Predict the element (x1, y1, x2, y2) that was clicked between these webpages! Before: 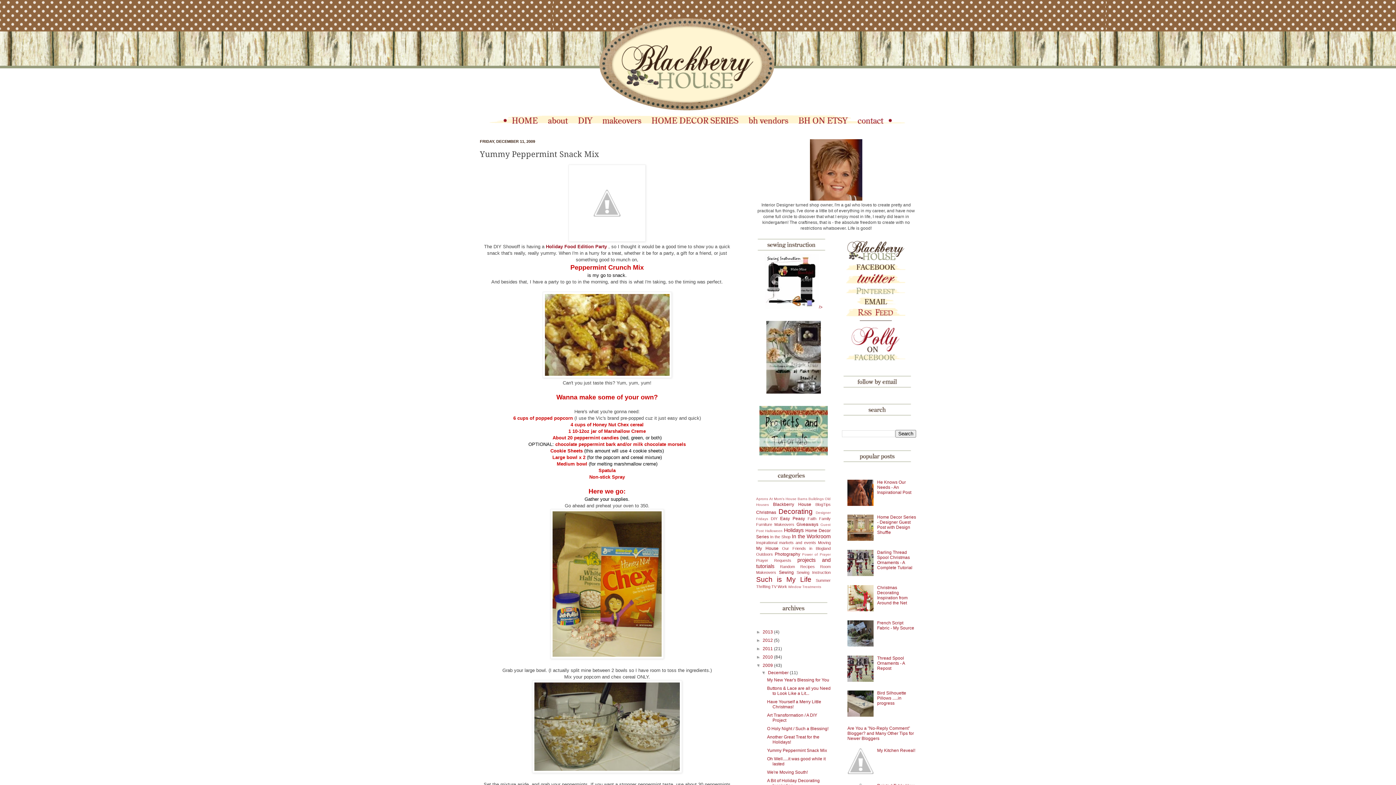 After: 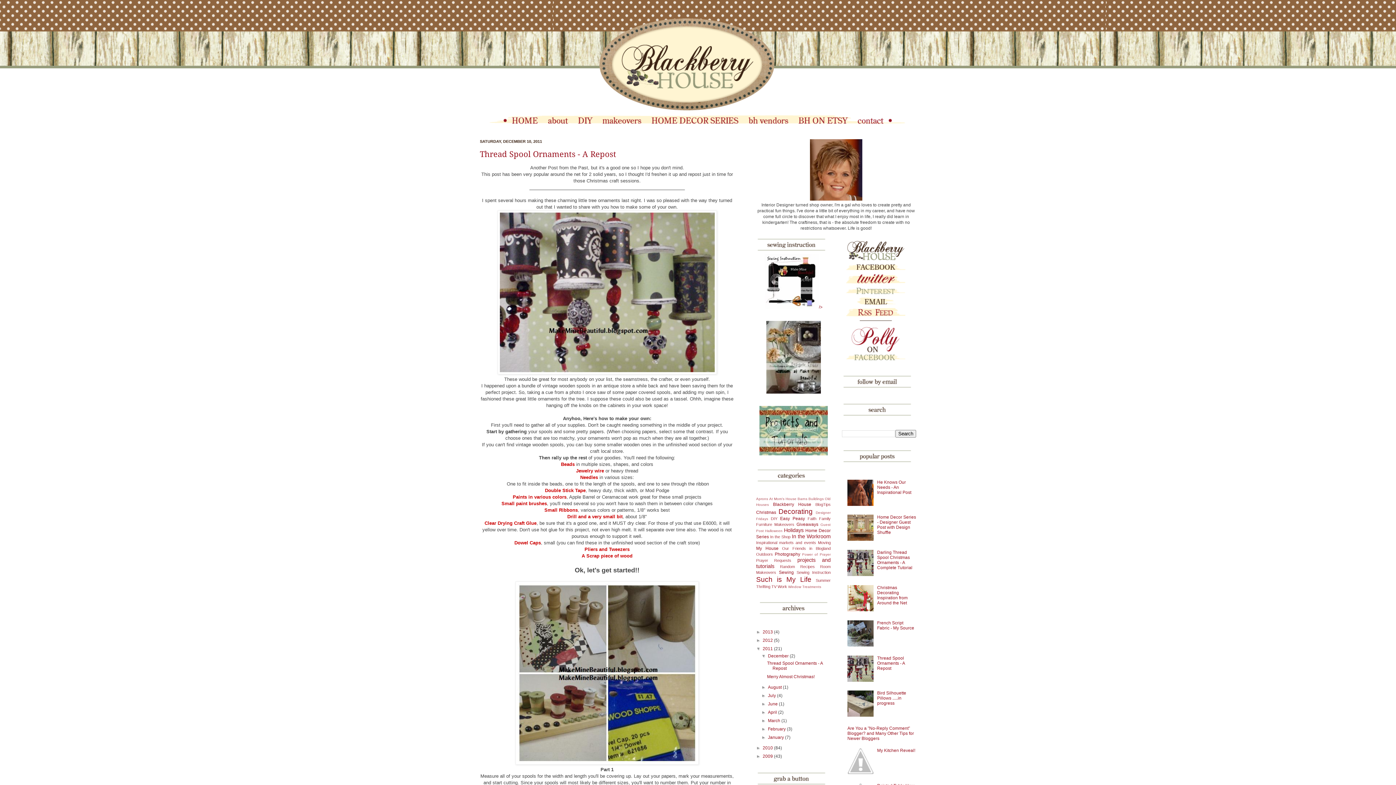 Action: bbox: (762, 646, 774, 651) label: 2011 